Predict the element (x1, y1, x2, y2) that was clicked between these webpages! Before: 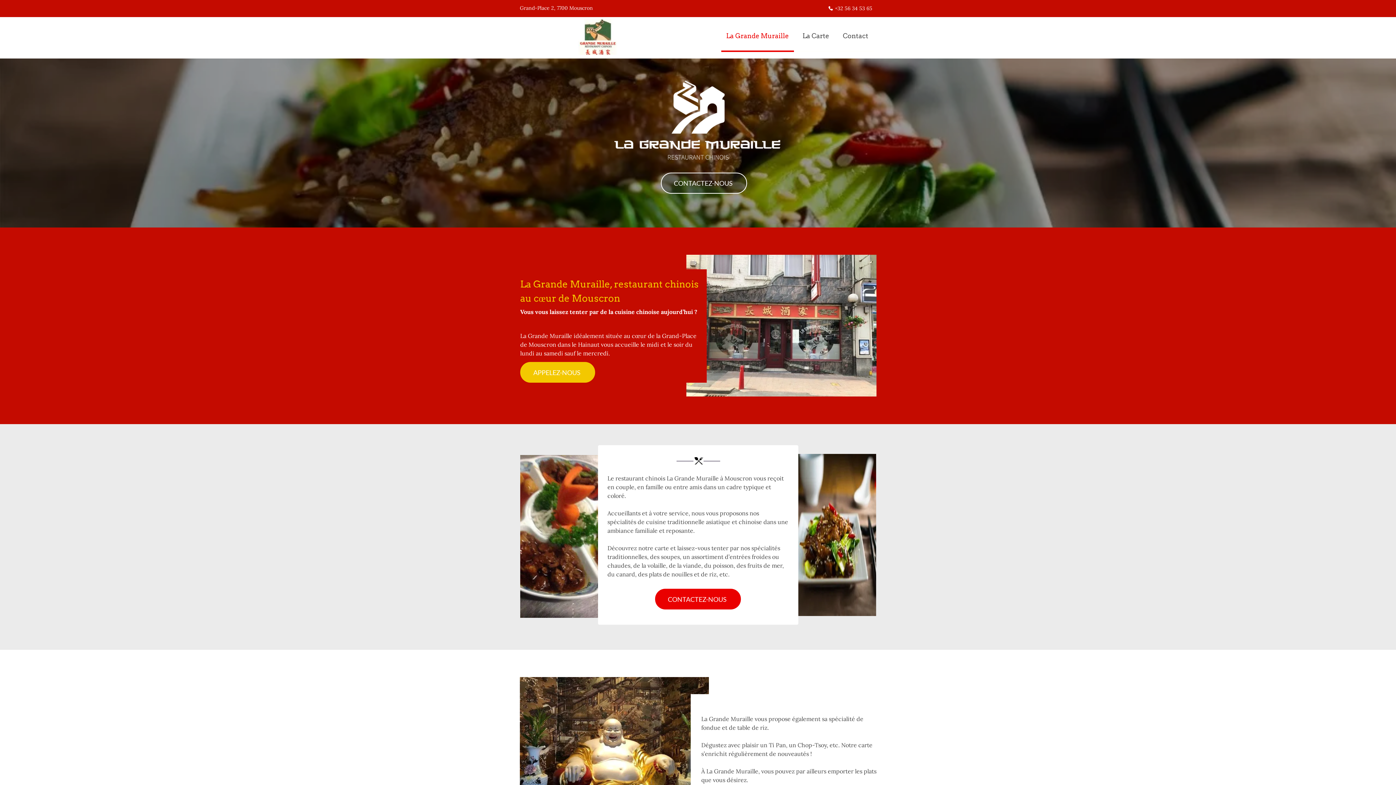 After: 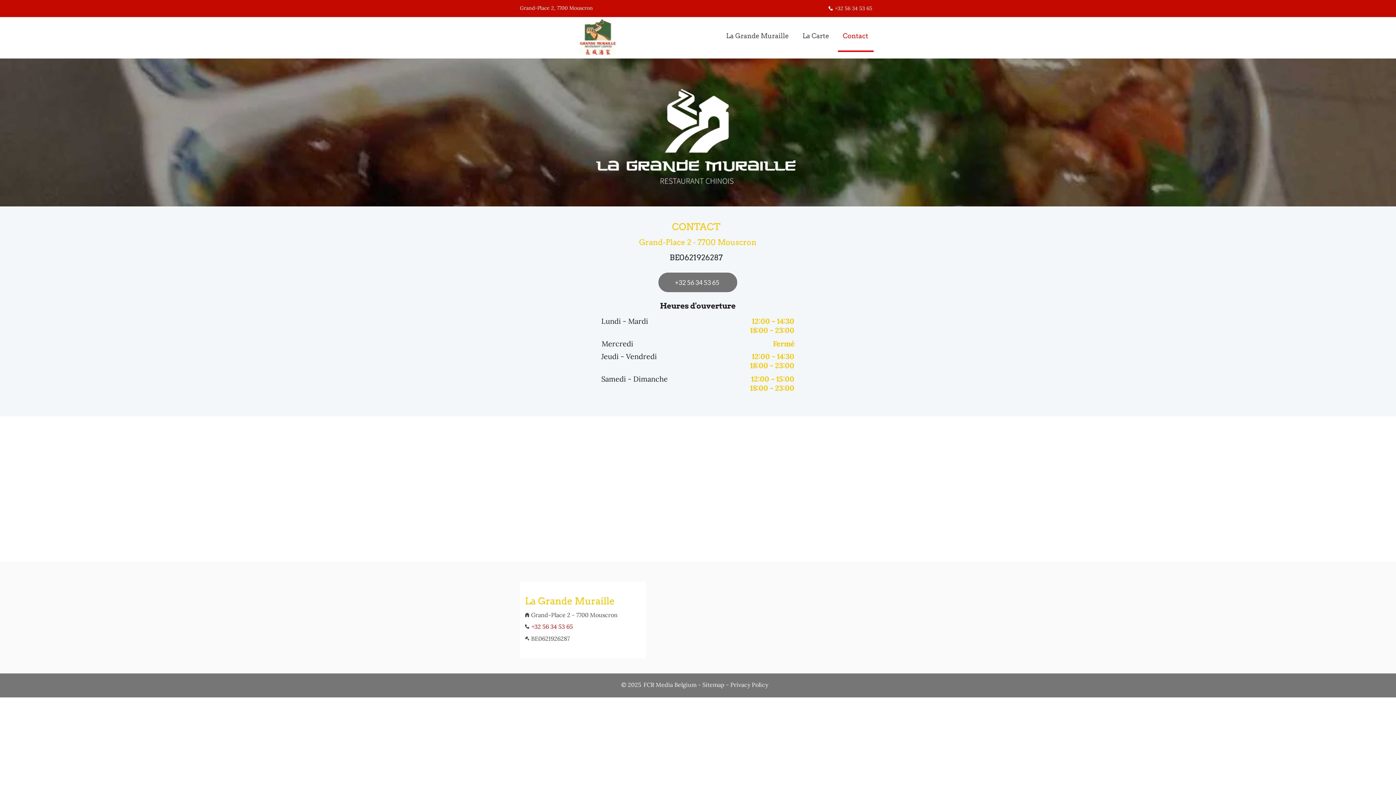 Action: bbox: (655, 589, 741, 609) label: CONTACTEZ-NOUS